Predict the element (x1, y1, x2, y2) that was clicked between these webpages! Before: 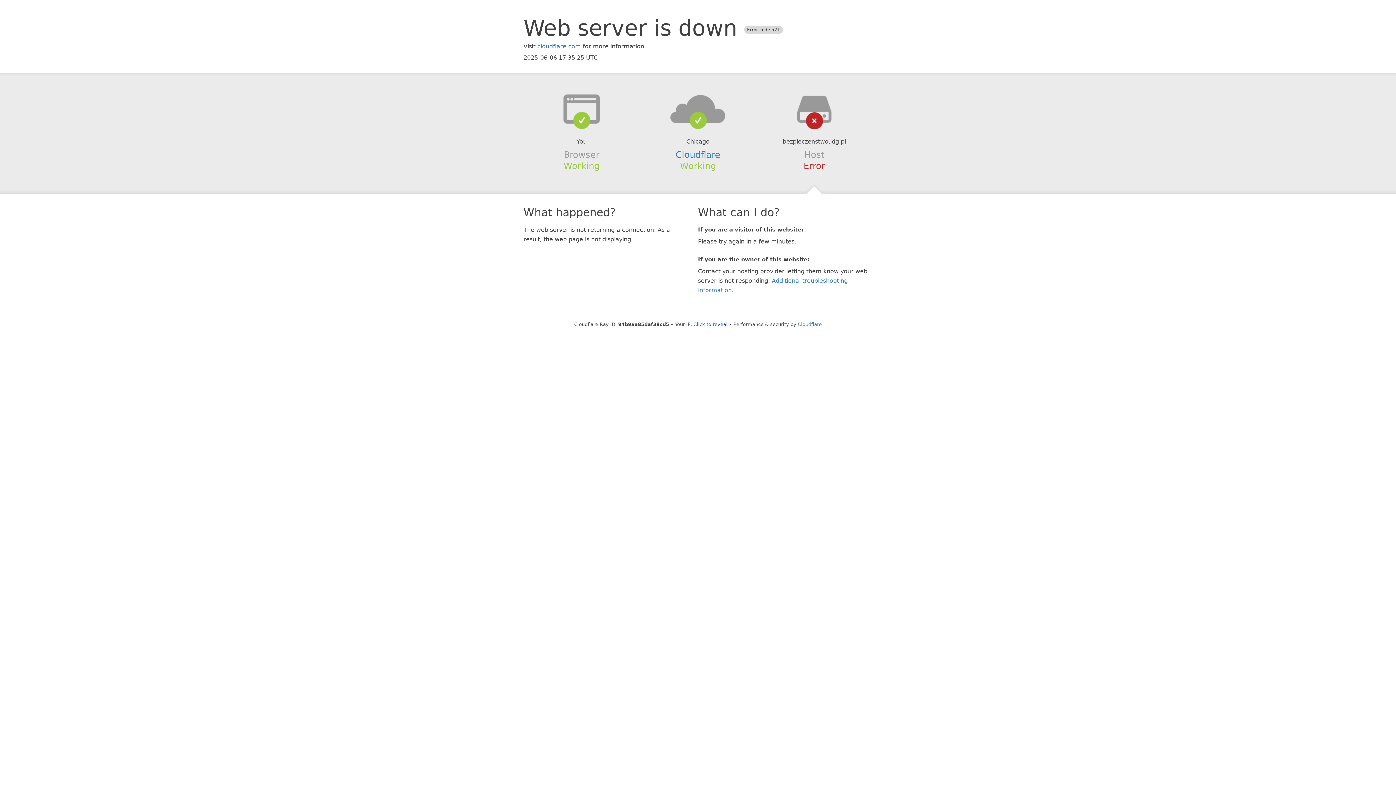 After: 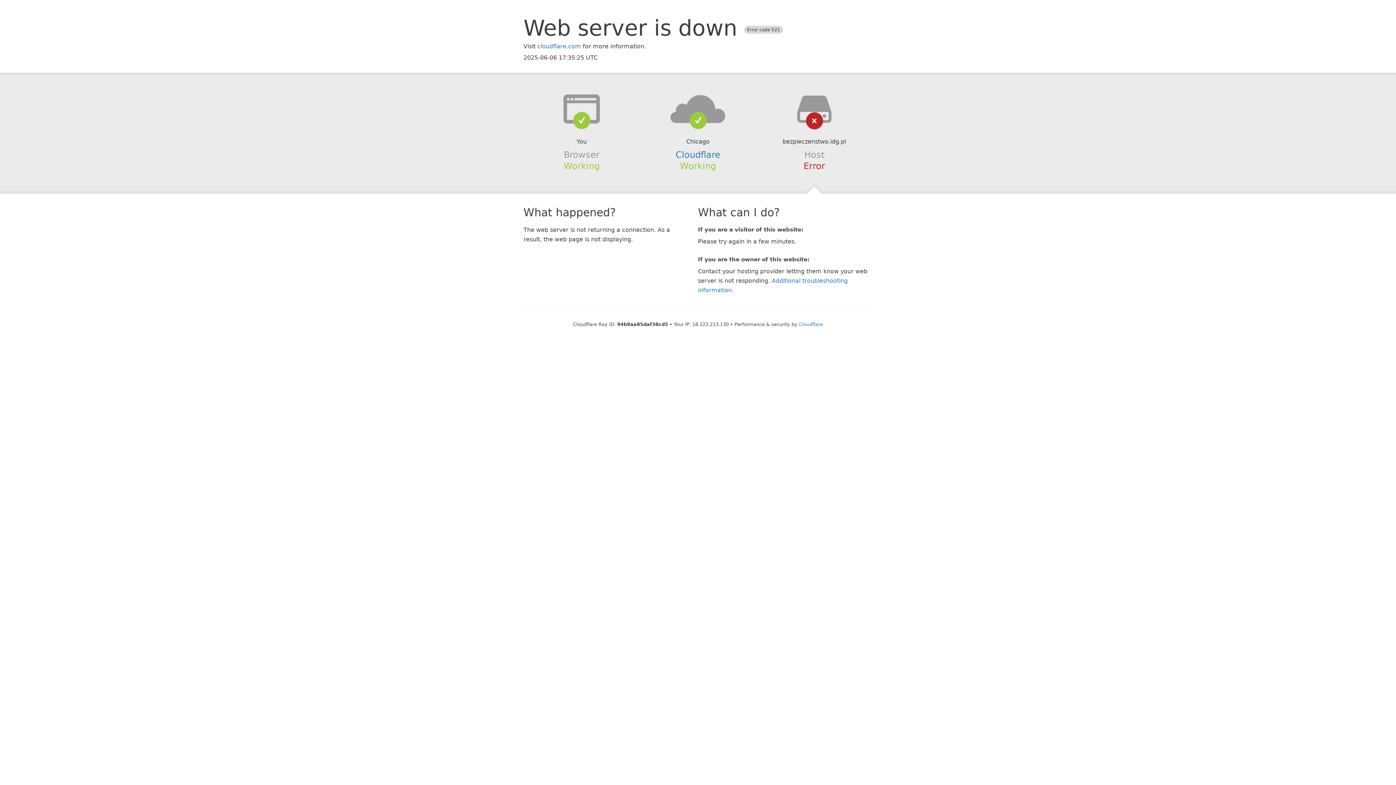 Action: bbox: (693, 321, 727, 327) label: Click to reveal